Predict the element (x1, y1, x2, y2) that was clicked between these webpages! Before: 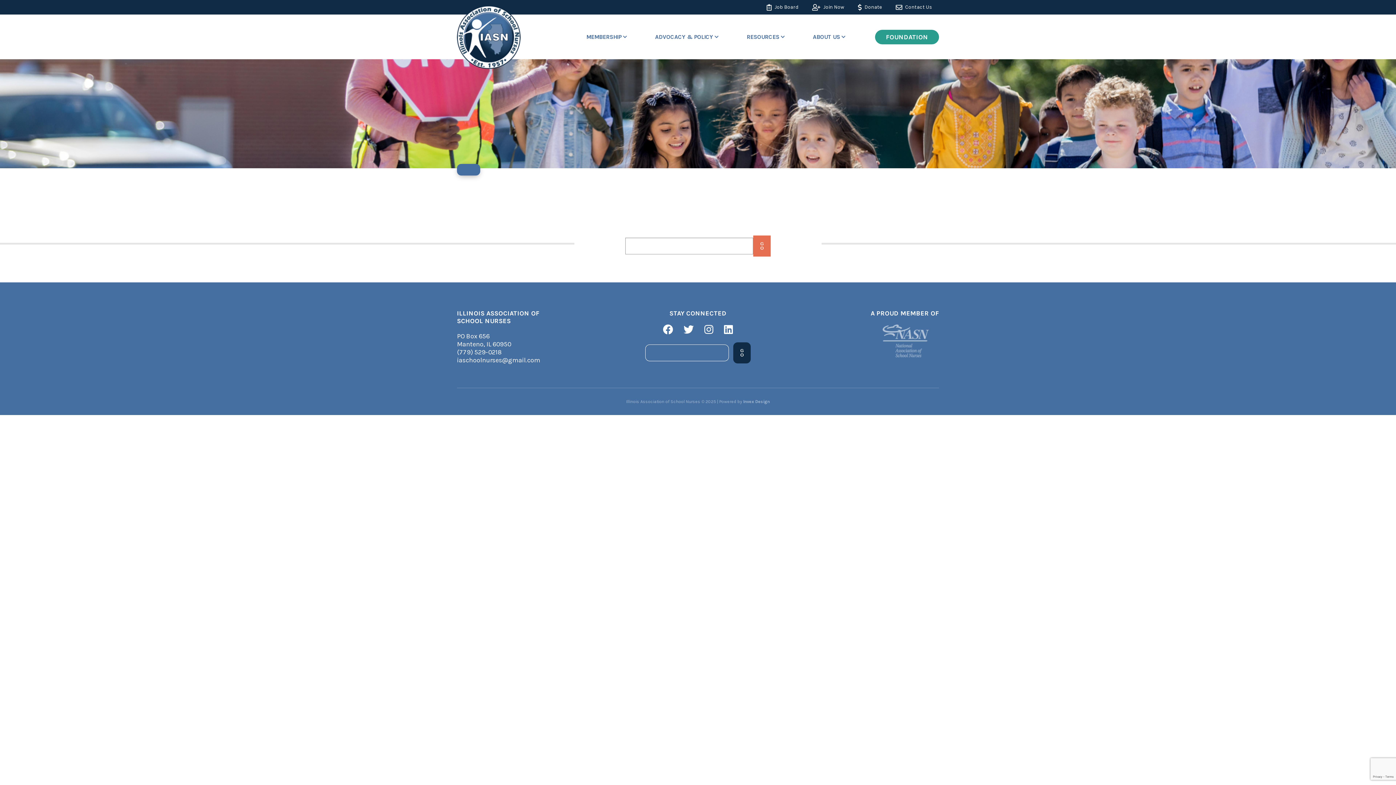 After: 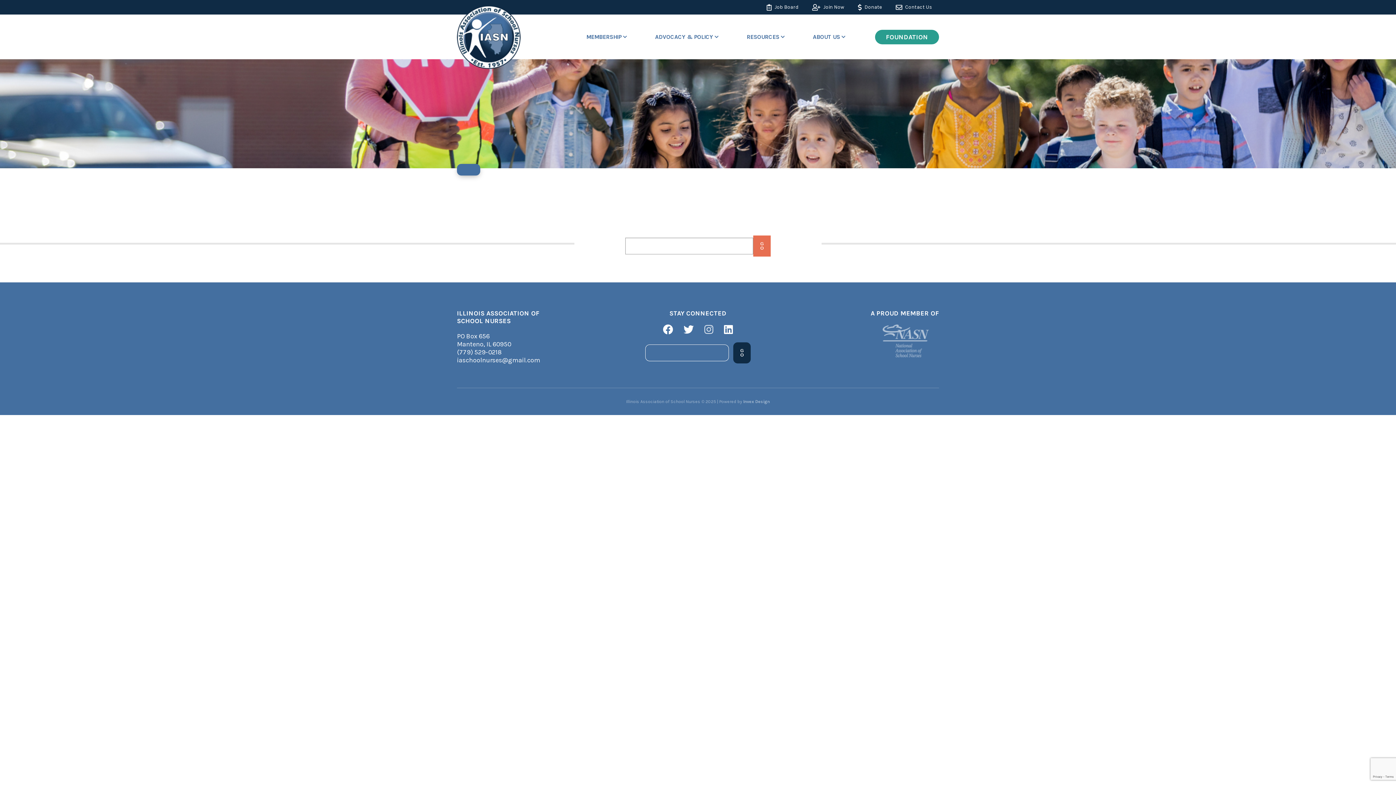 Action: bbox: (704, 324, 713, 334)